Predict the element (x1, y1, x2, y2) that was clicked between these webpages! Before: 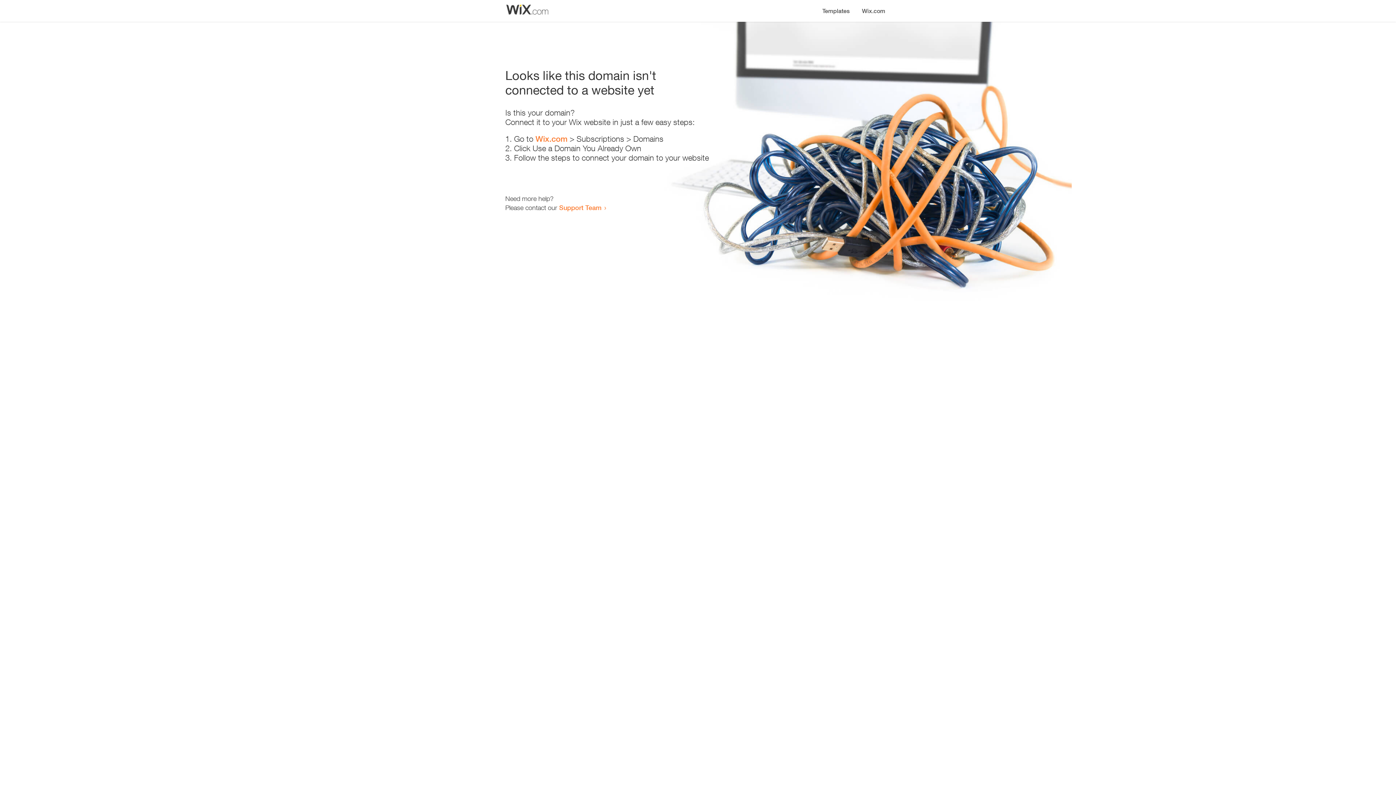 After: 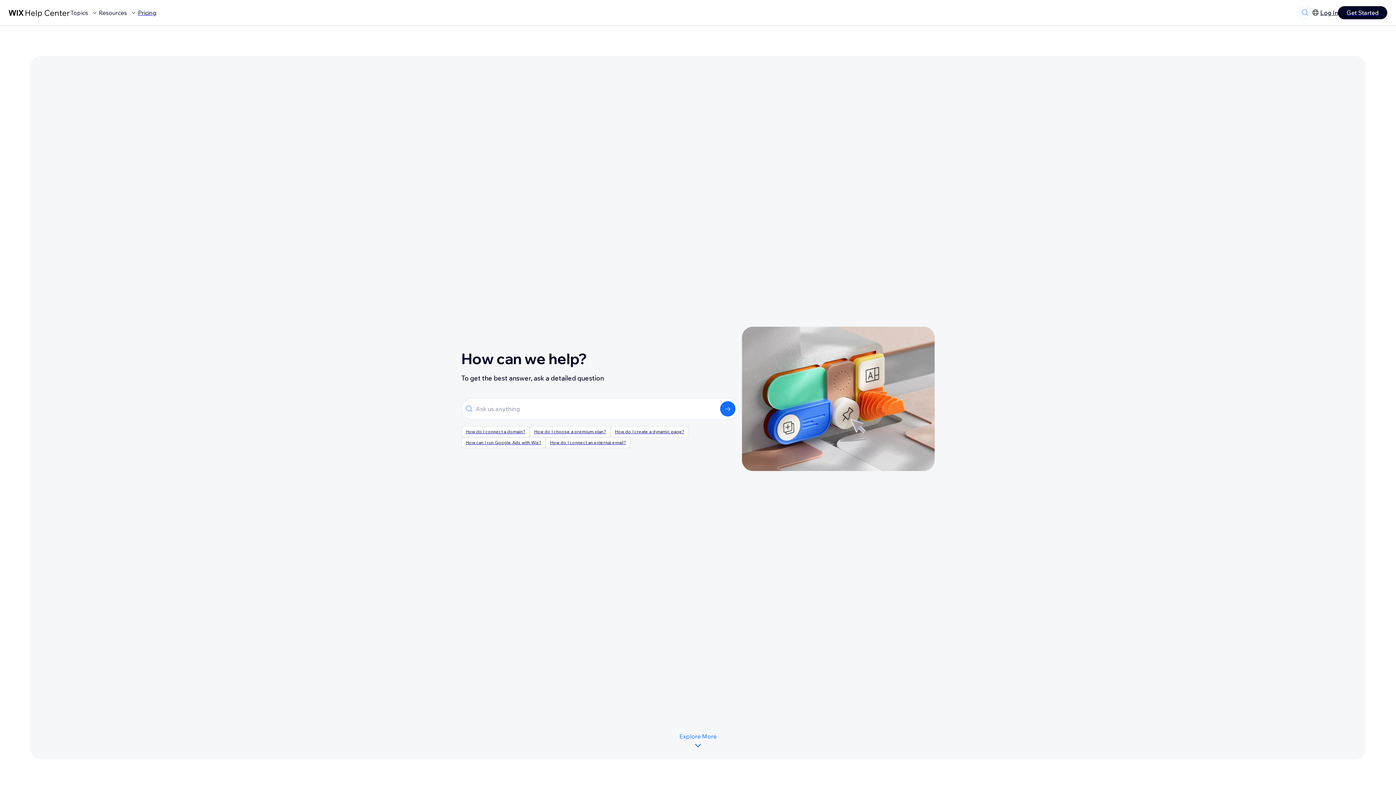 Action: bbox: (559, 203, 601, 211) label: Support Team